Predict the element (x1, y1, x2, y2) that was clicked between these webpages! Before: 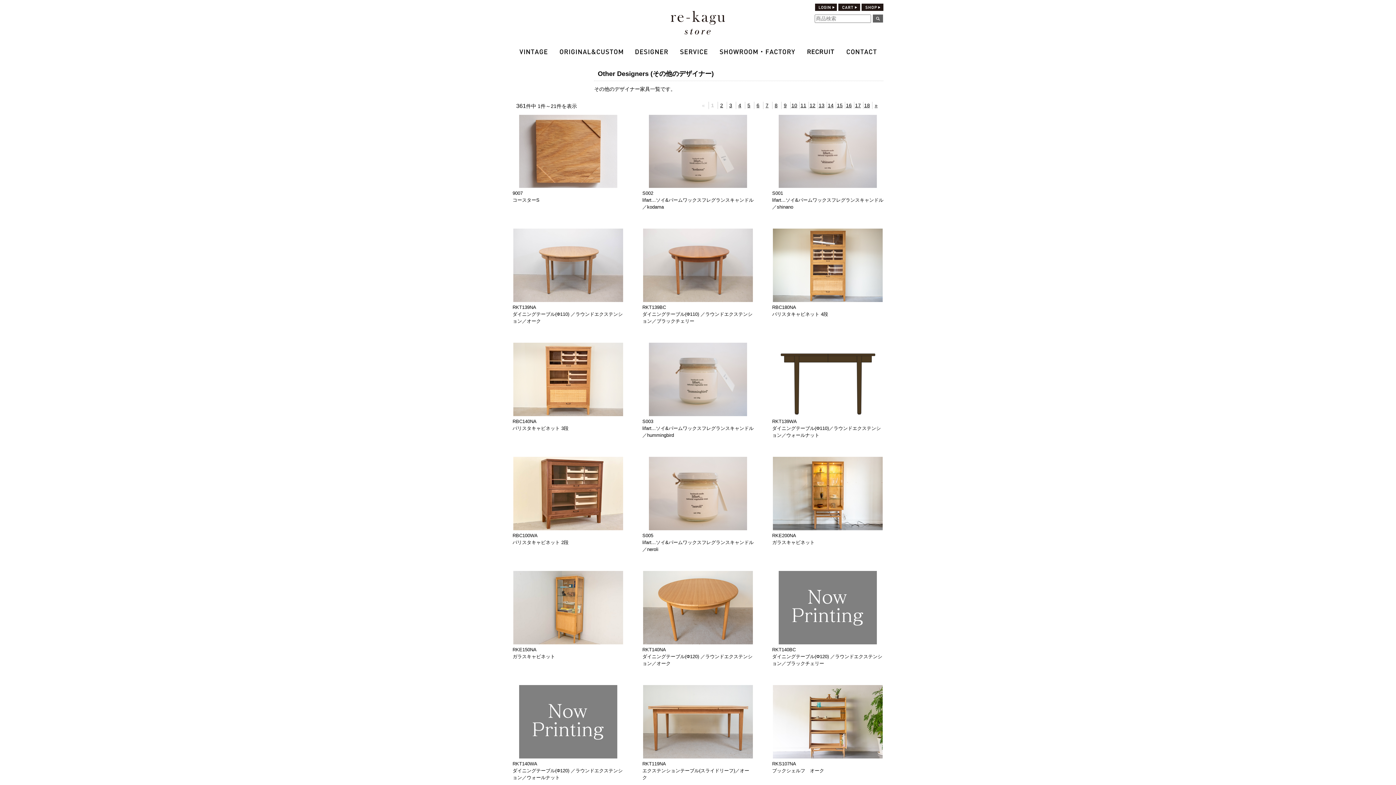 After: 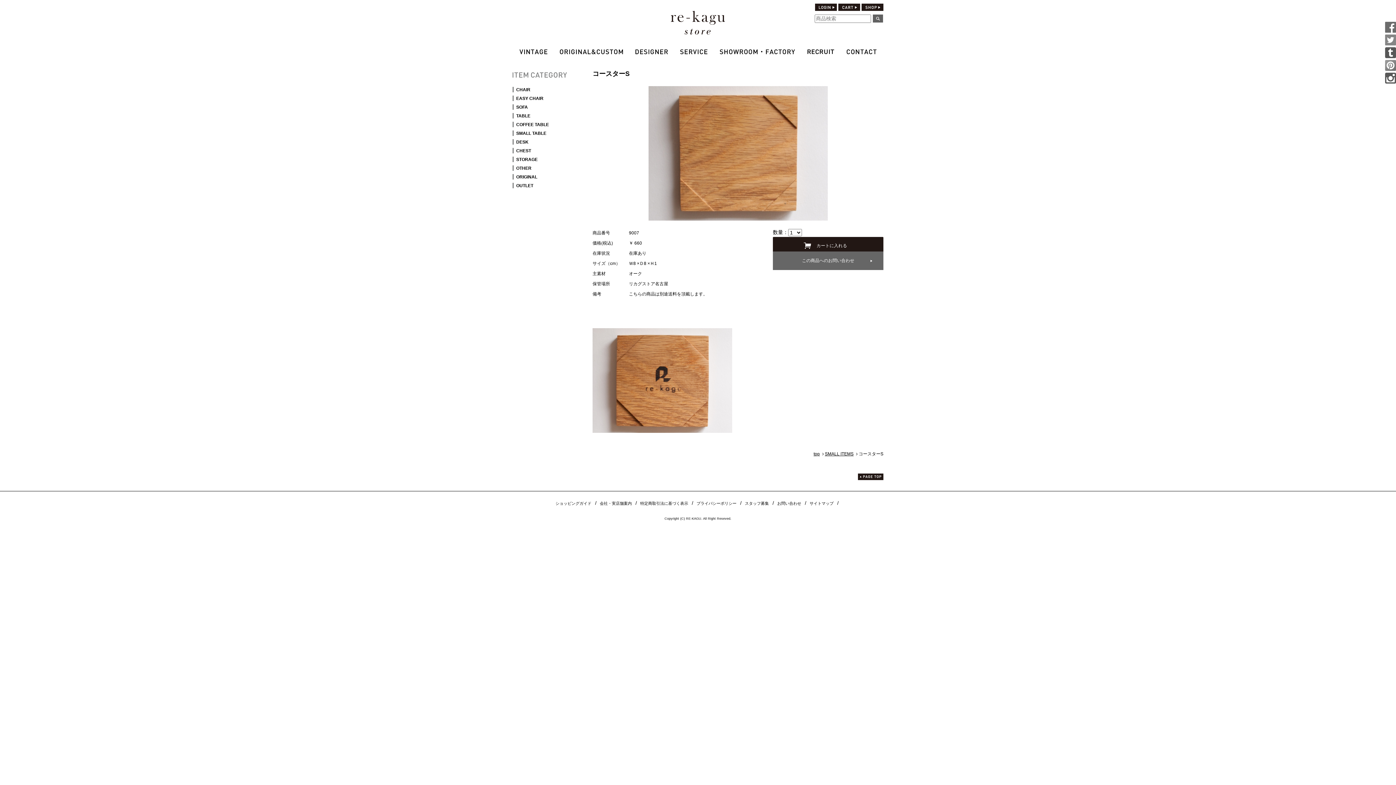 Action: label: コースターS bbox: (512, 197, 539, 203)